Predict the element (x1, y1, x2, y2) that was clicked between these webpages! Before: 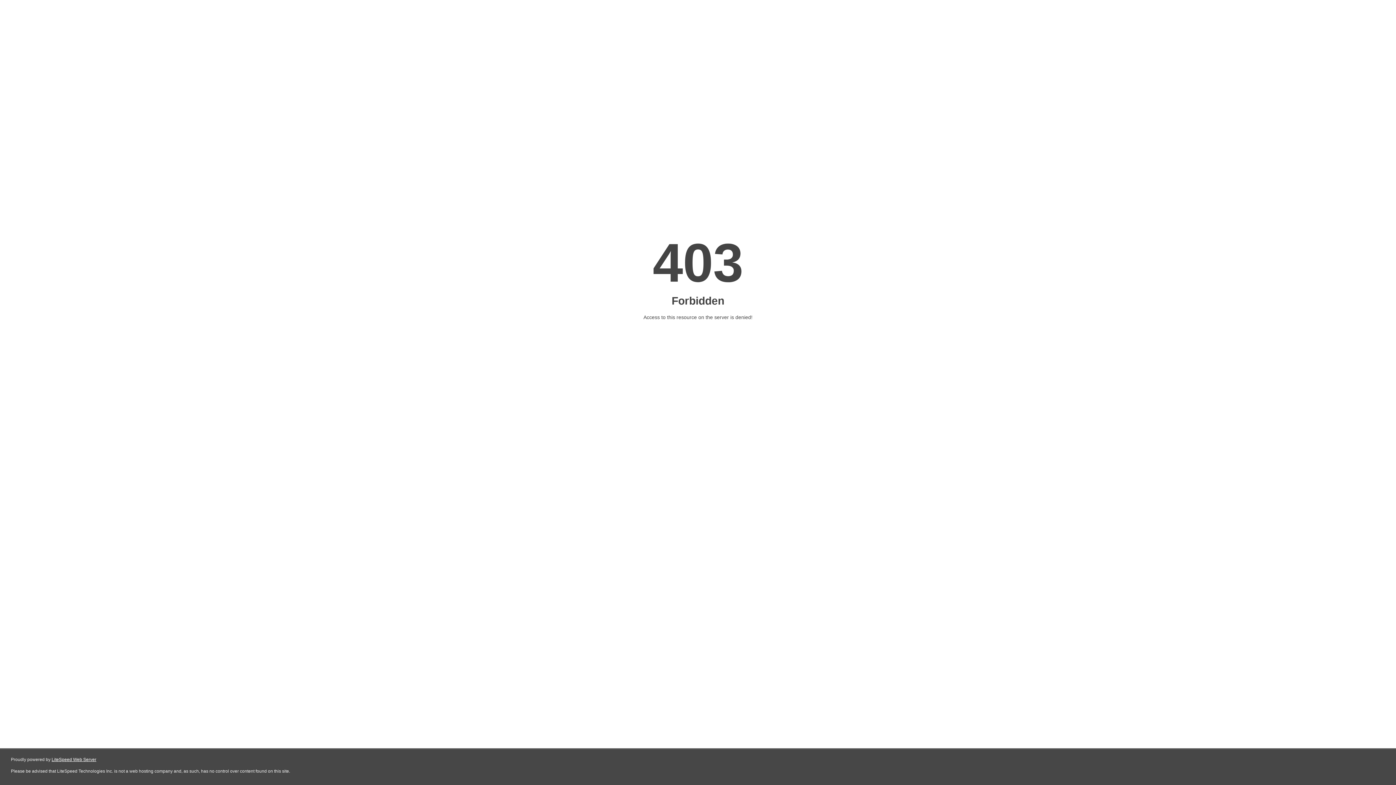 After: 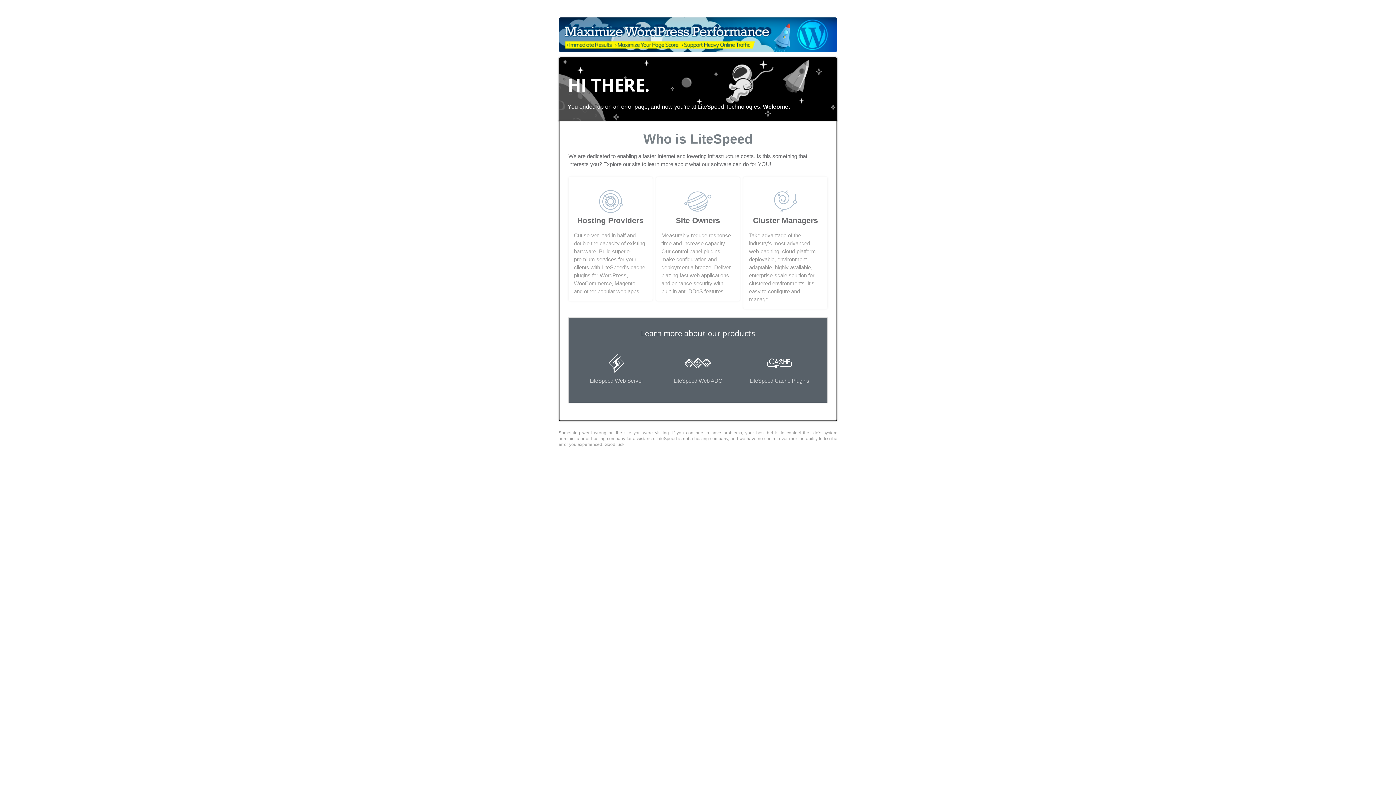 Action: bbox: (51, 757, 96, 762) label: LiteSpeed Web Server